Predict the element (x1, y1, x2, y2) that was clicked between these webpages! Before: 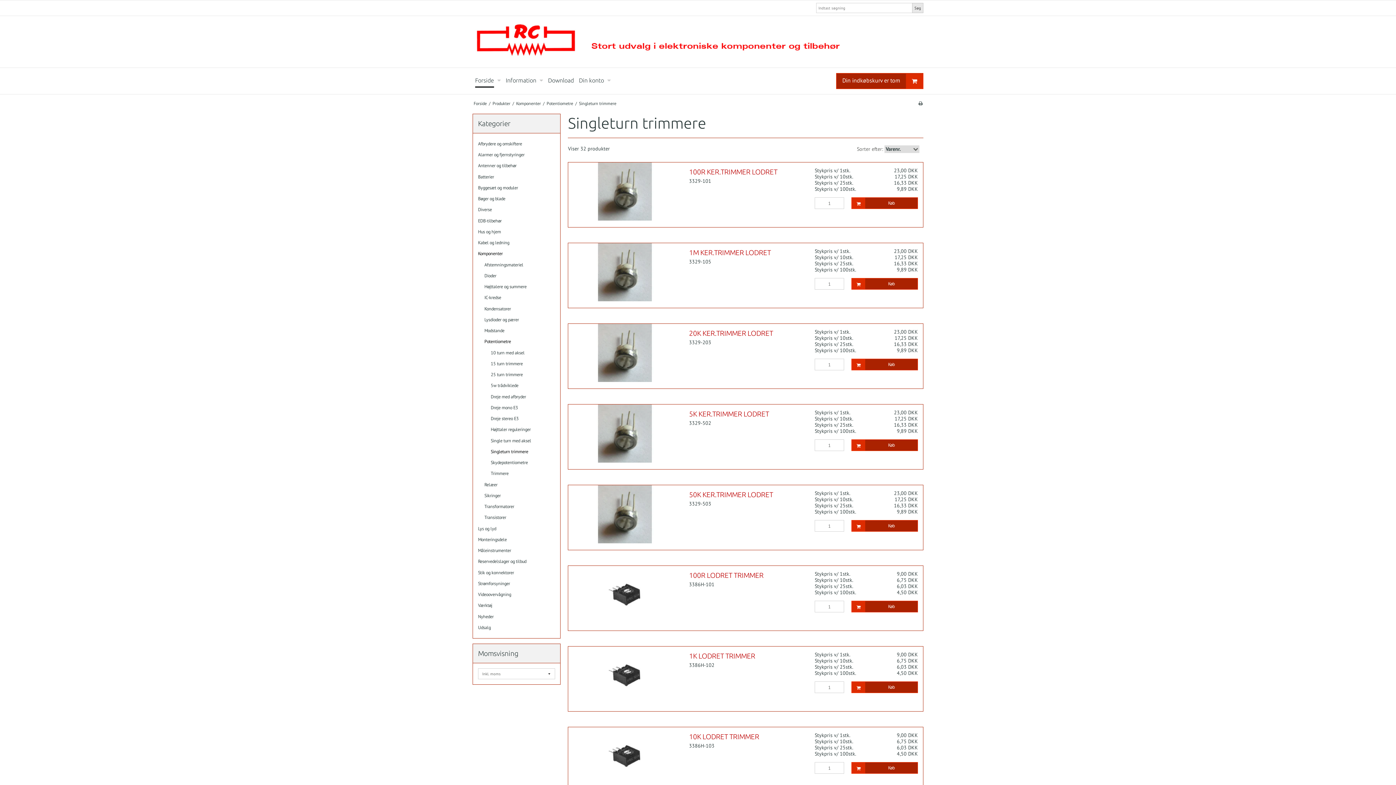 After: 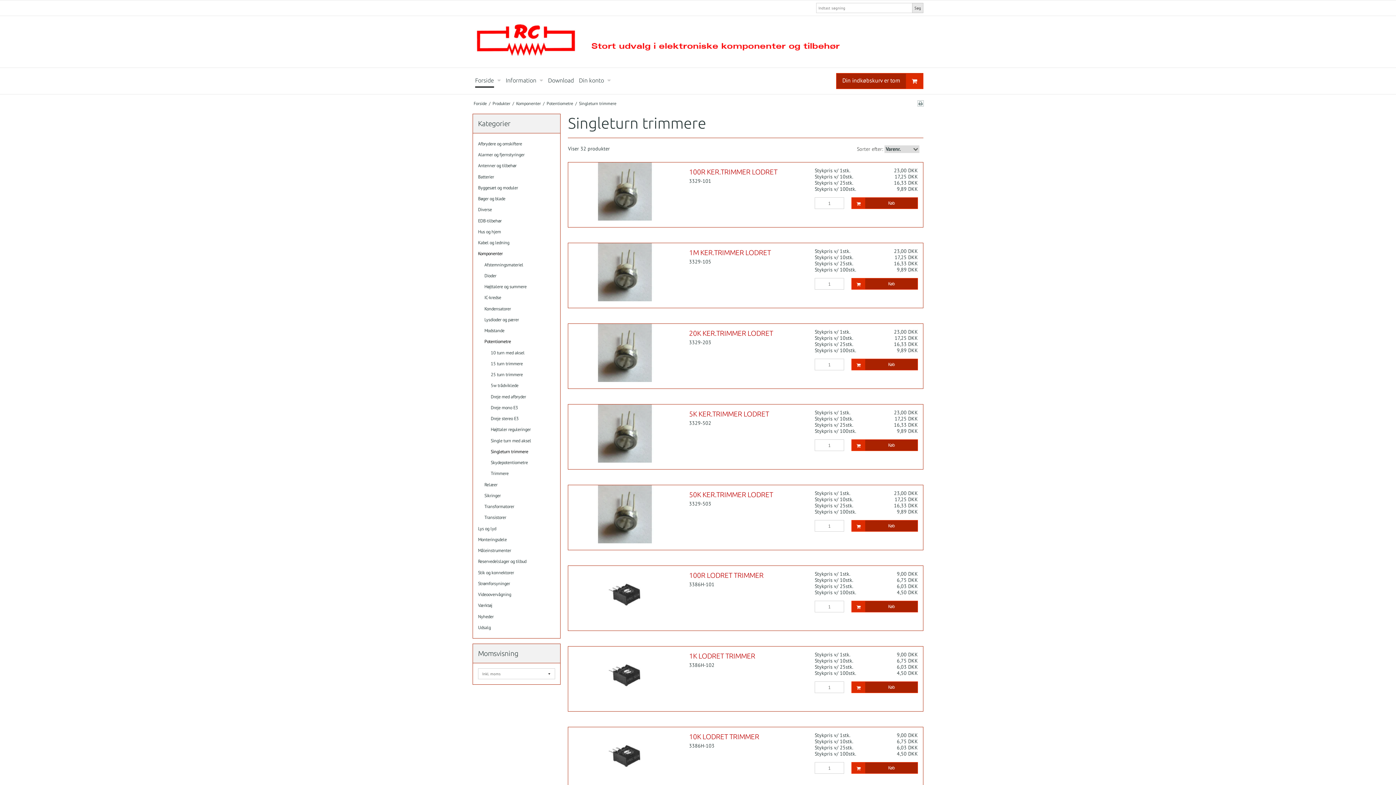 Action: bbox: (918, 100, 923, 106)